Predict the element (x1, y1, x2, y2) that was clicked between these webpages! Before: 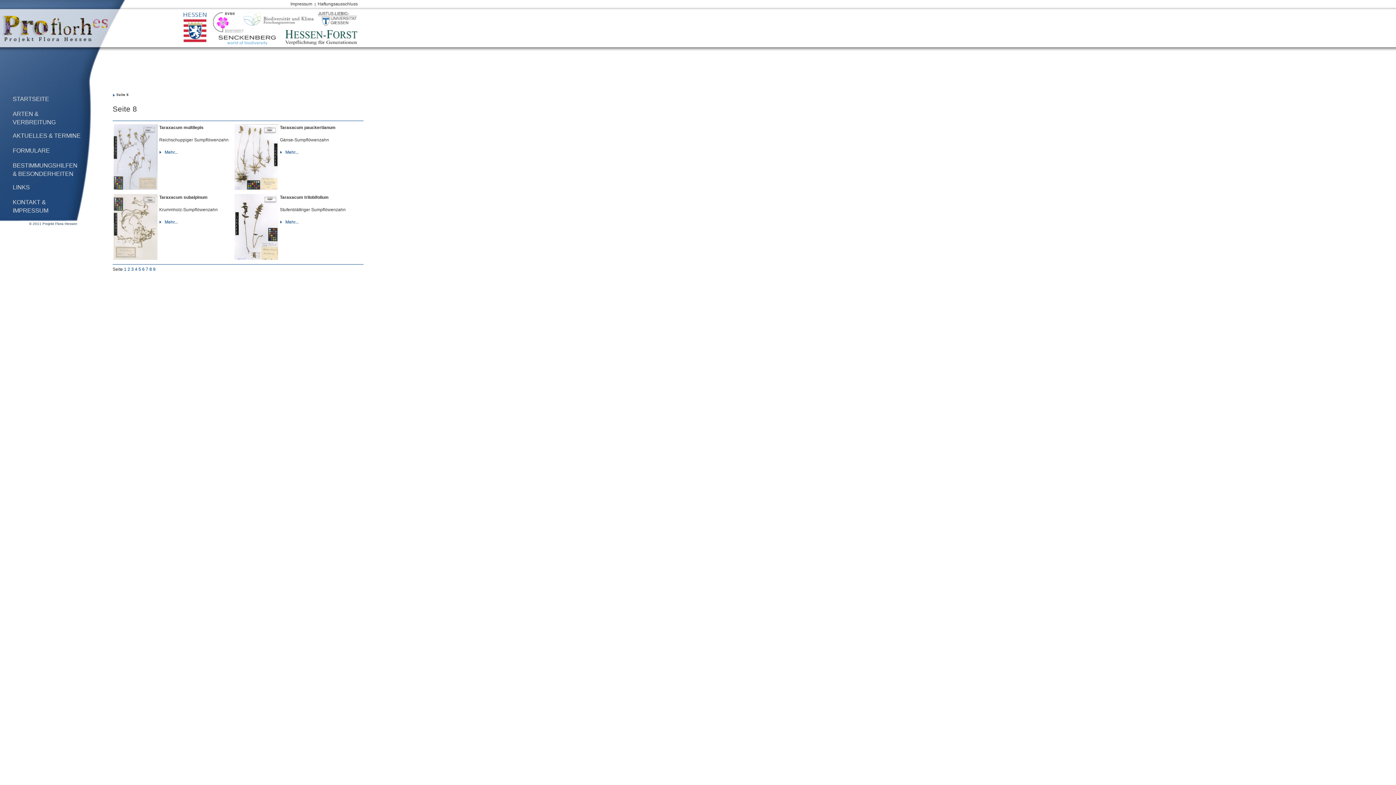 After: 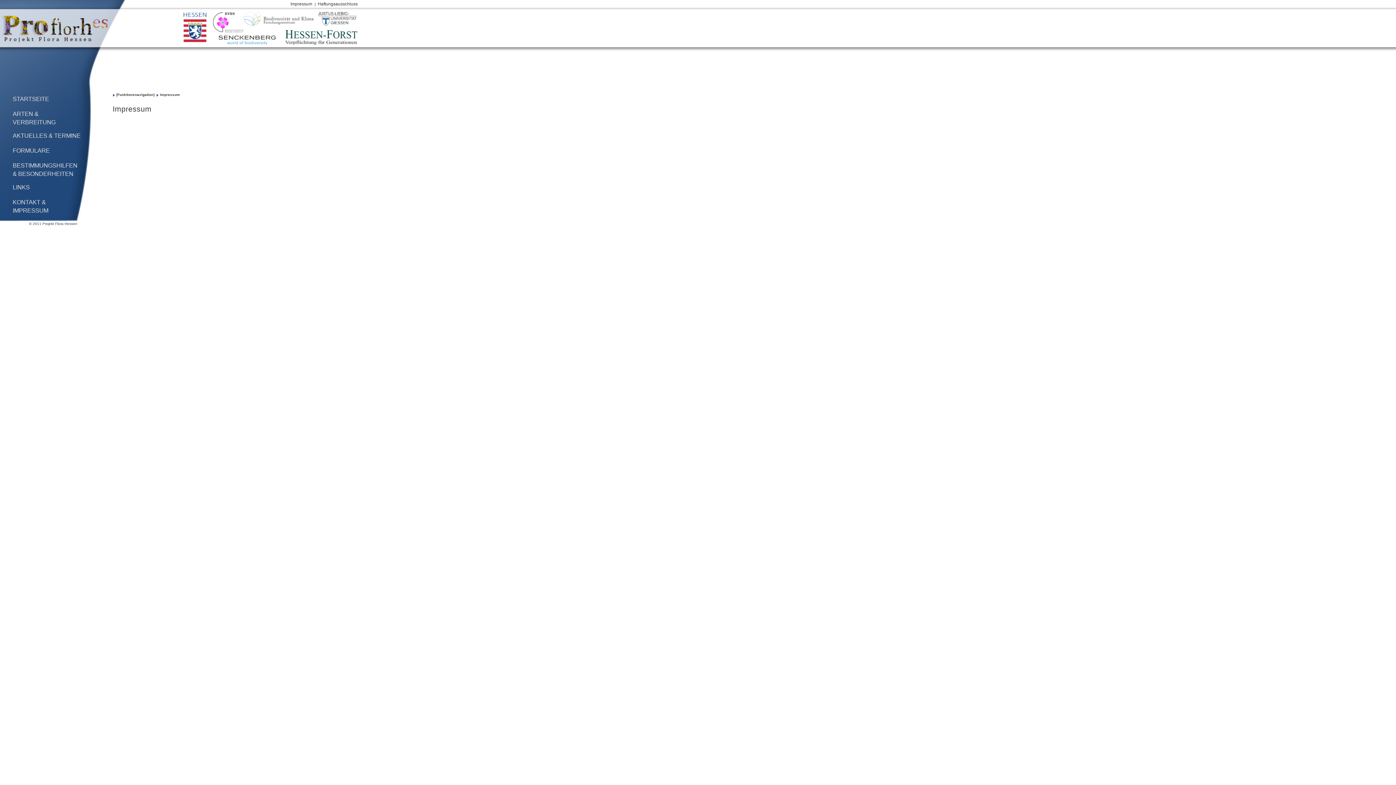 Action: label: Impressum bbox: (290, 1, 312, 6)